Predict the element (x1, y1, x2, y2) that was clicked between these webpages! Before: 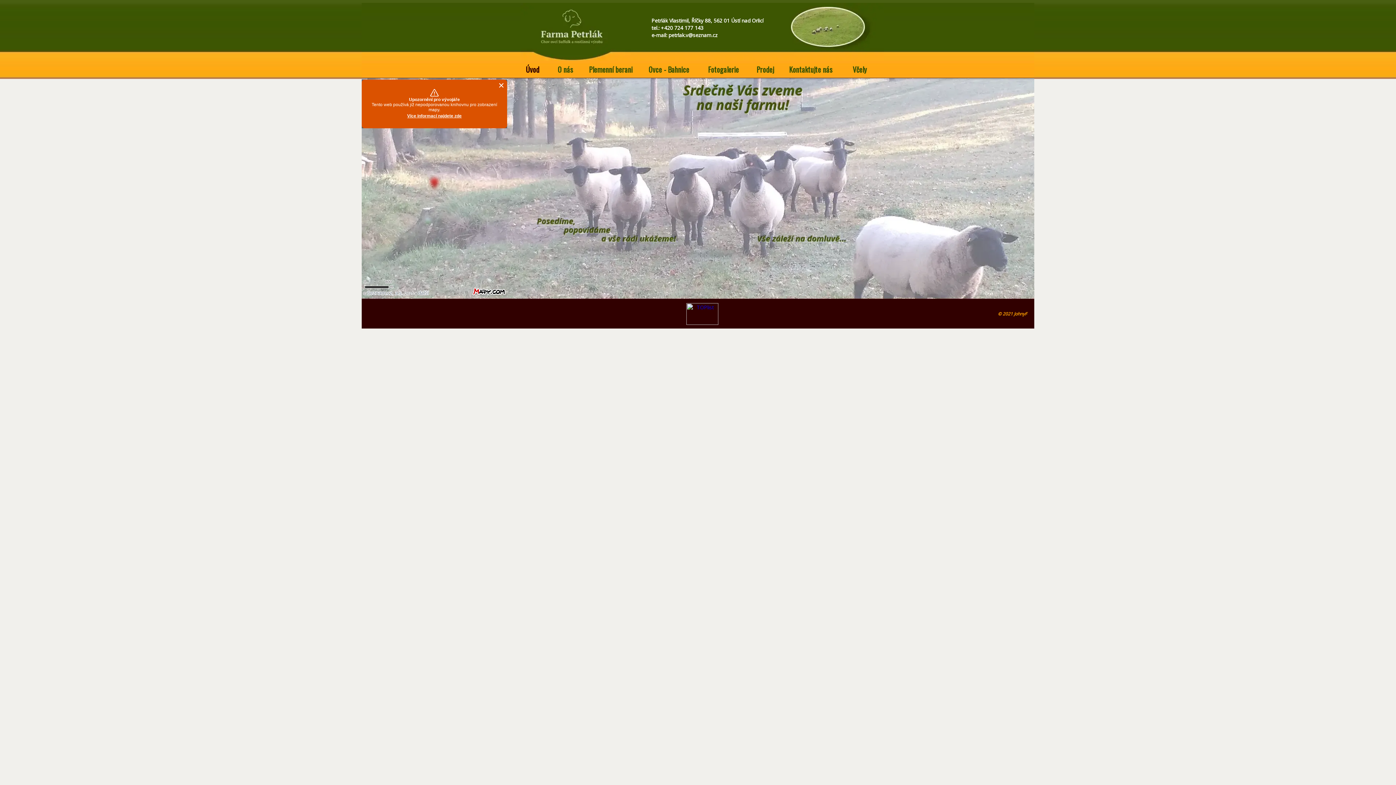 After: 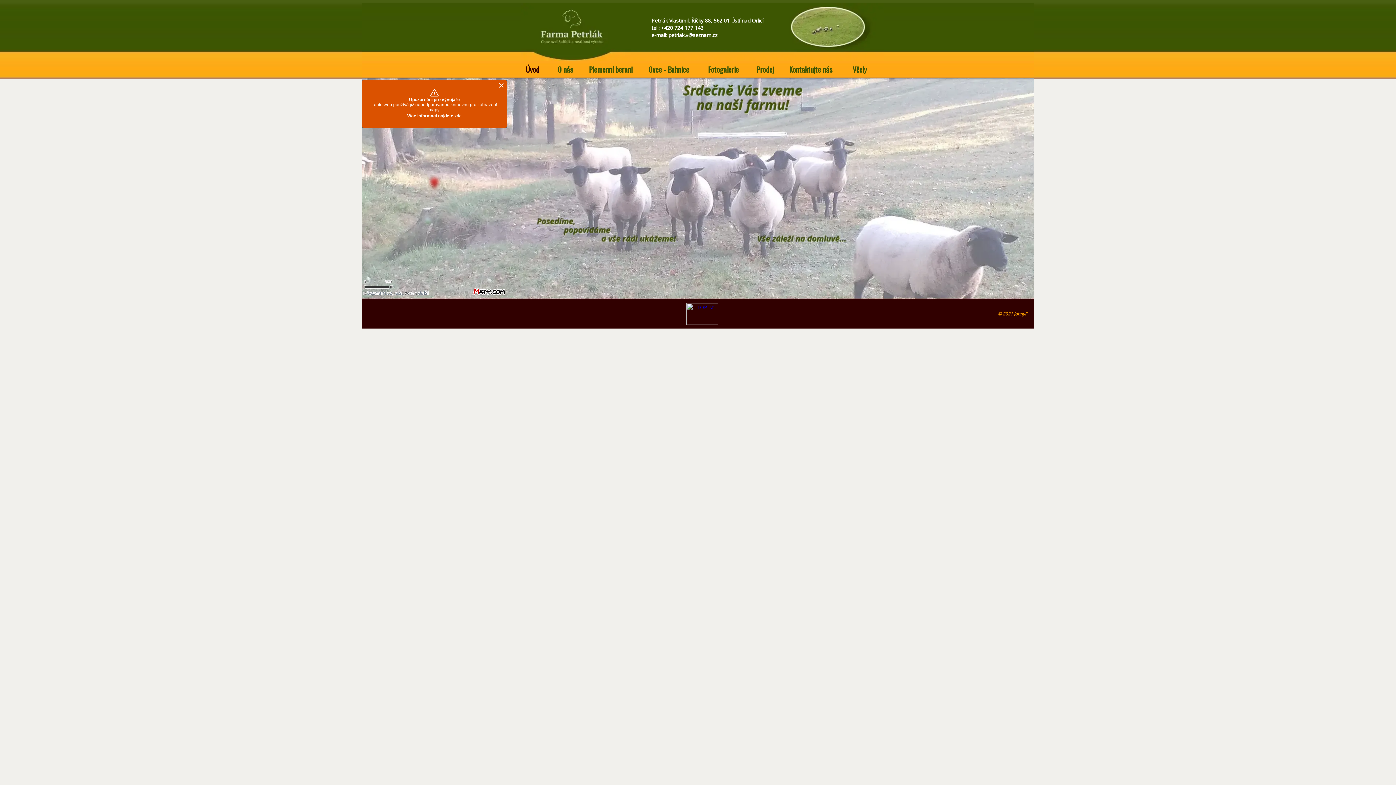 Action: bbox: (470, 286, 507, 297)